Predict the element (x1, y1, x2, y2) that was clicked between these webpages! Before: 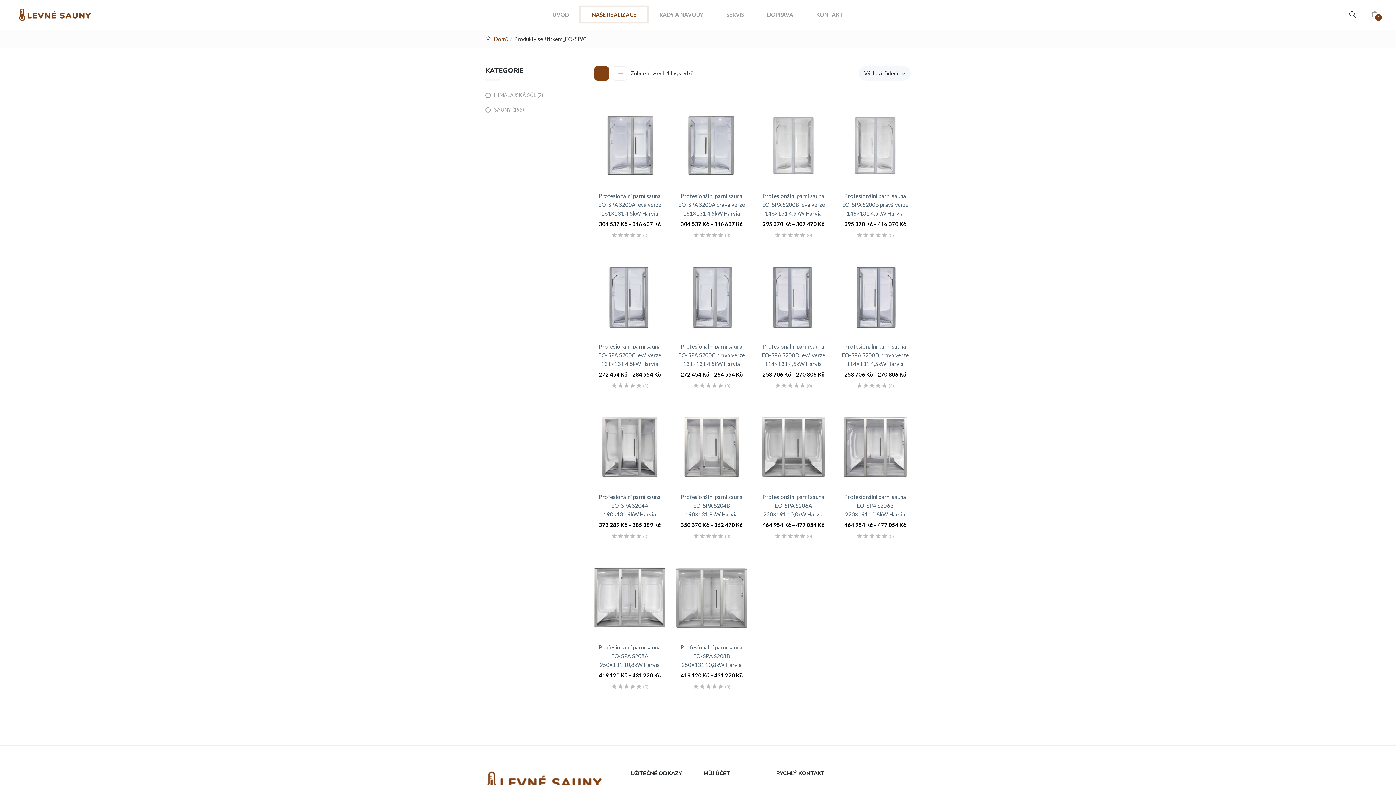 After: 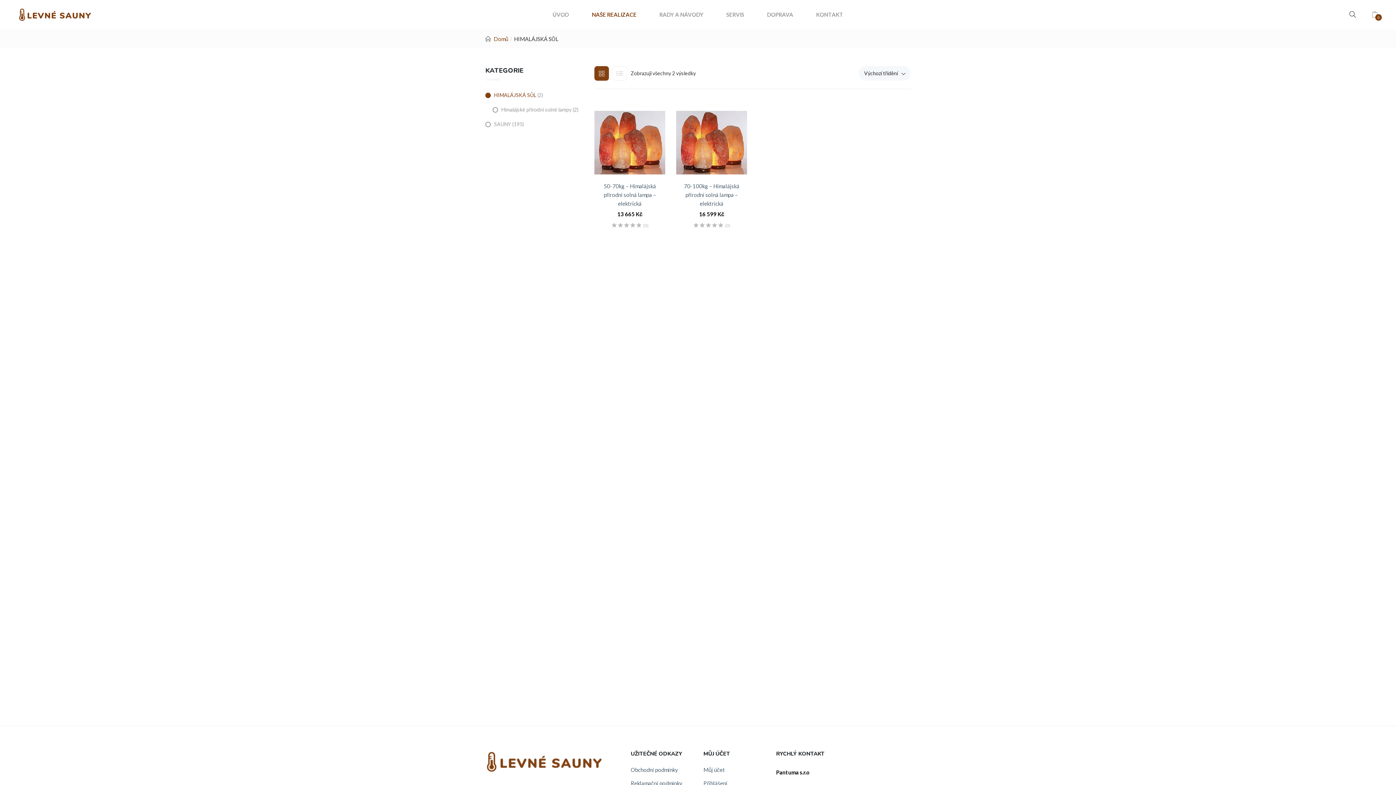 Action: label: HIMALÁJSKÁ SŮL bbox: (485, 92, 536, 98)